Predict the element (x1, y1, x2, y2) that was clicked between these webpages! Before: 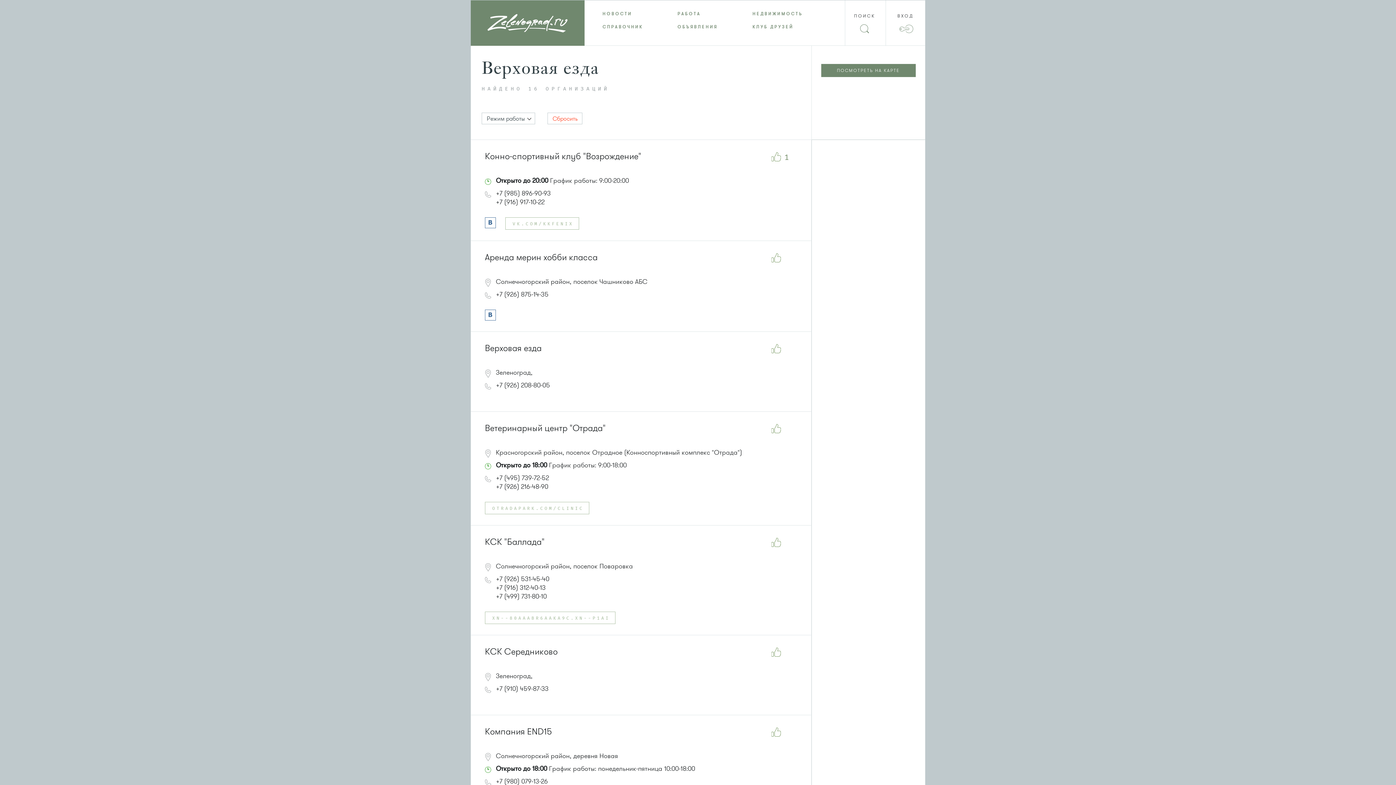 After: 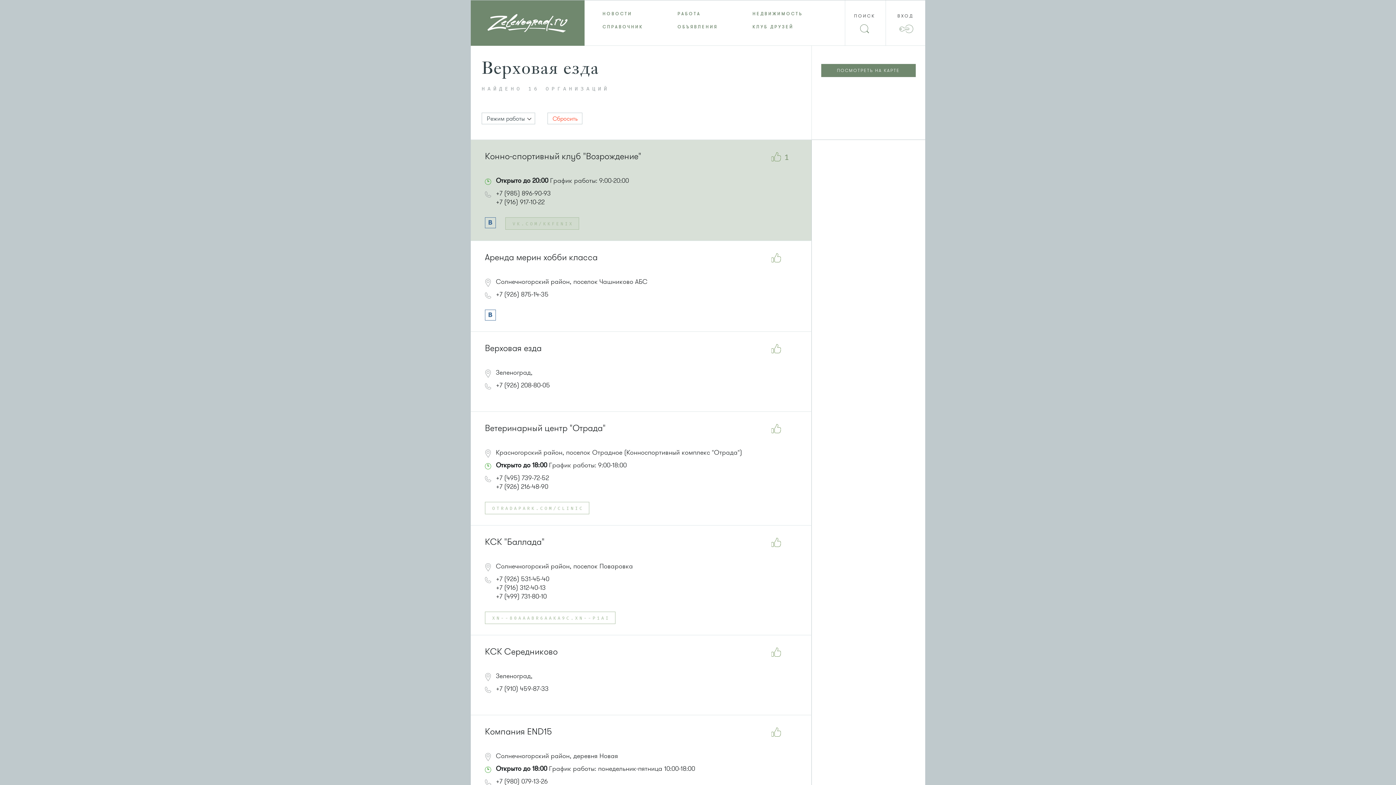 Action: bbox: (505, 217, 579, 229) label: VK.COM/KKFENIX